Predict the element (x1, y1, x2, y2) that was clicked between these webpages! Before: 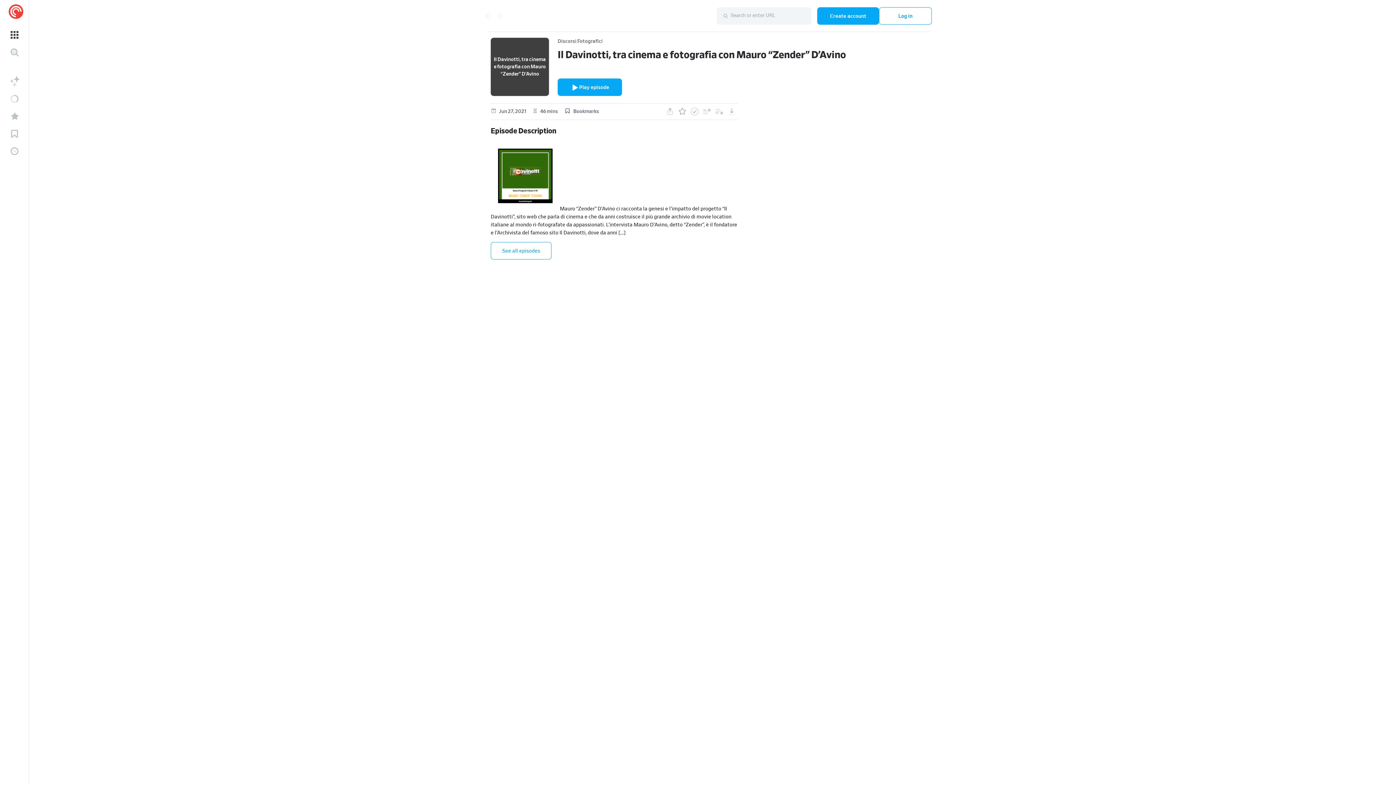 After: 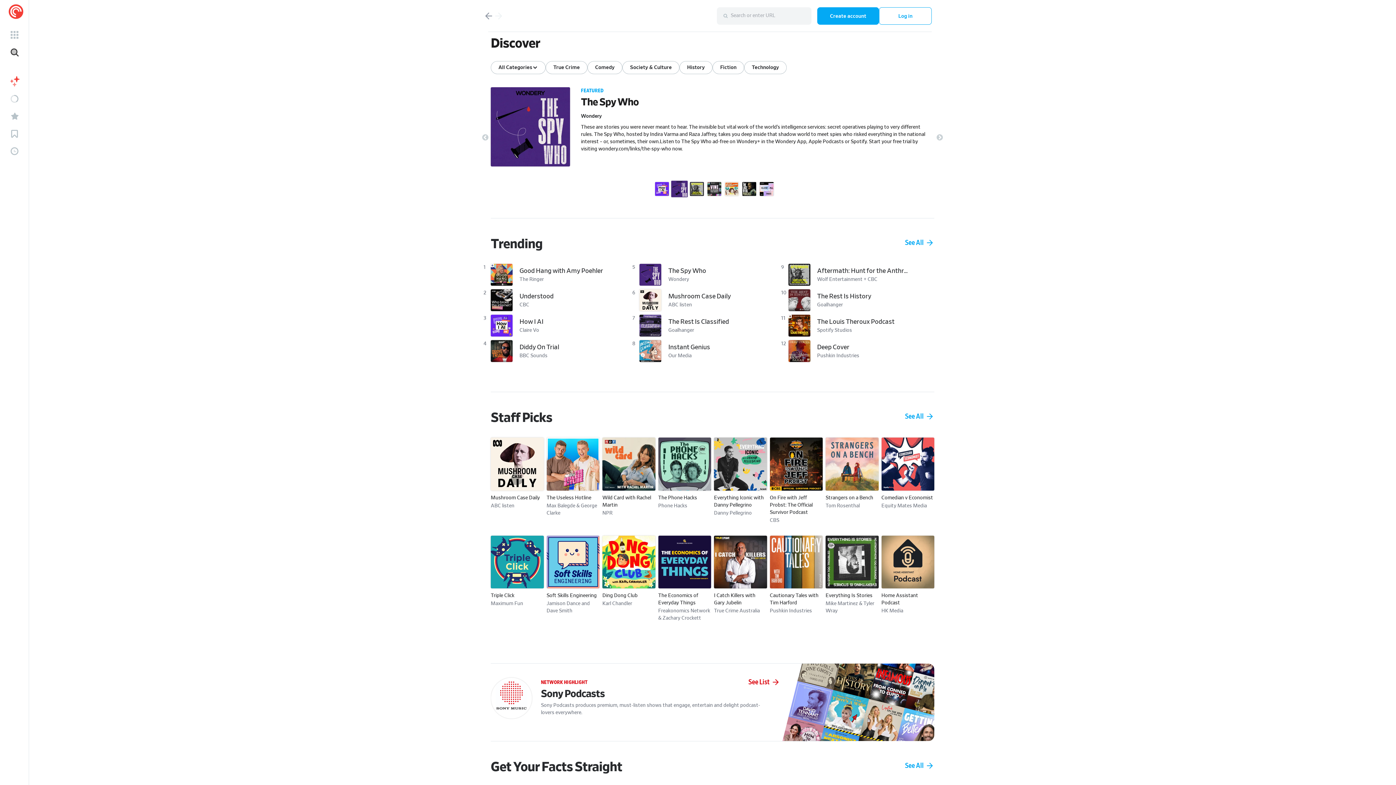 Action: bbox: (0, 72, 29, 90)